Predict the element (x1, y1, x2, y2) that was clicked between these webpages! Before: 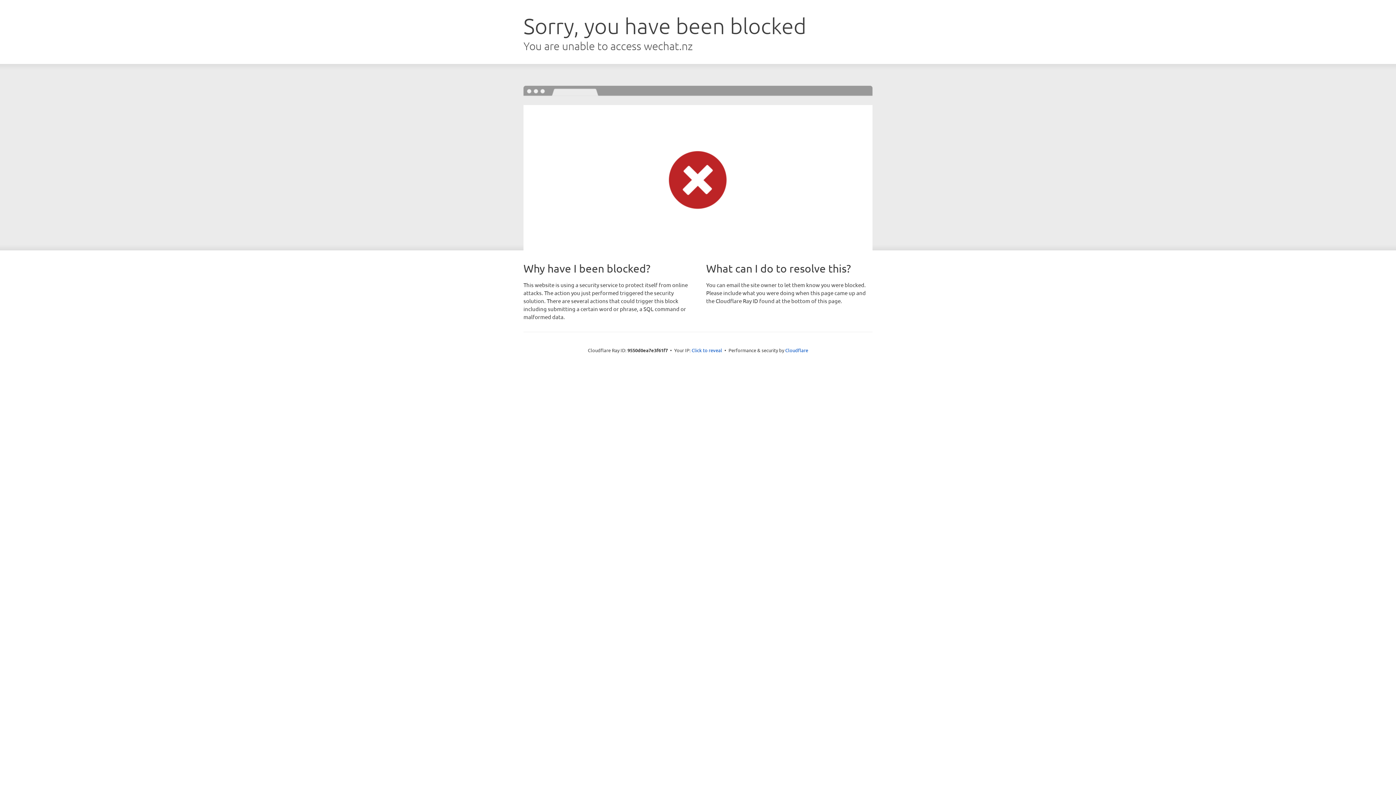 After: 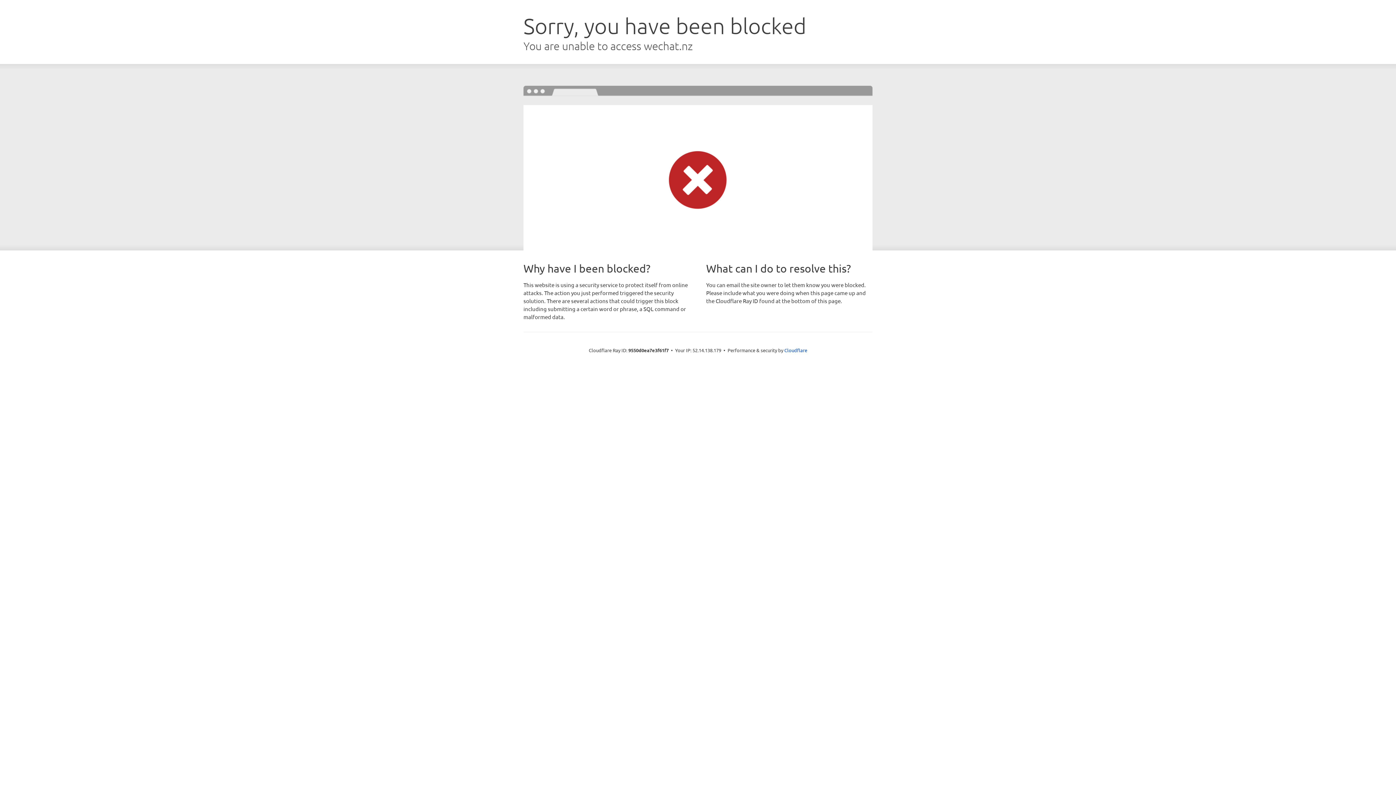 Action: bbox: (691, 346, 722, 353) label: Click to reveal